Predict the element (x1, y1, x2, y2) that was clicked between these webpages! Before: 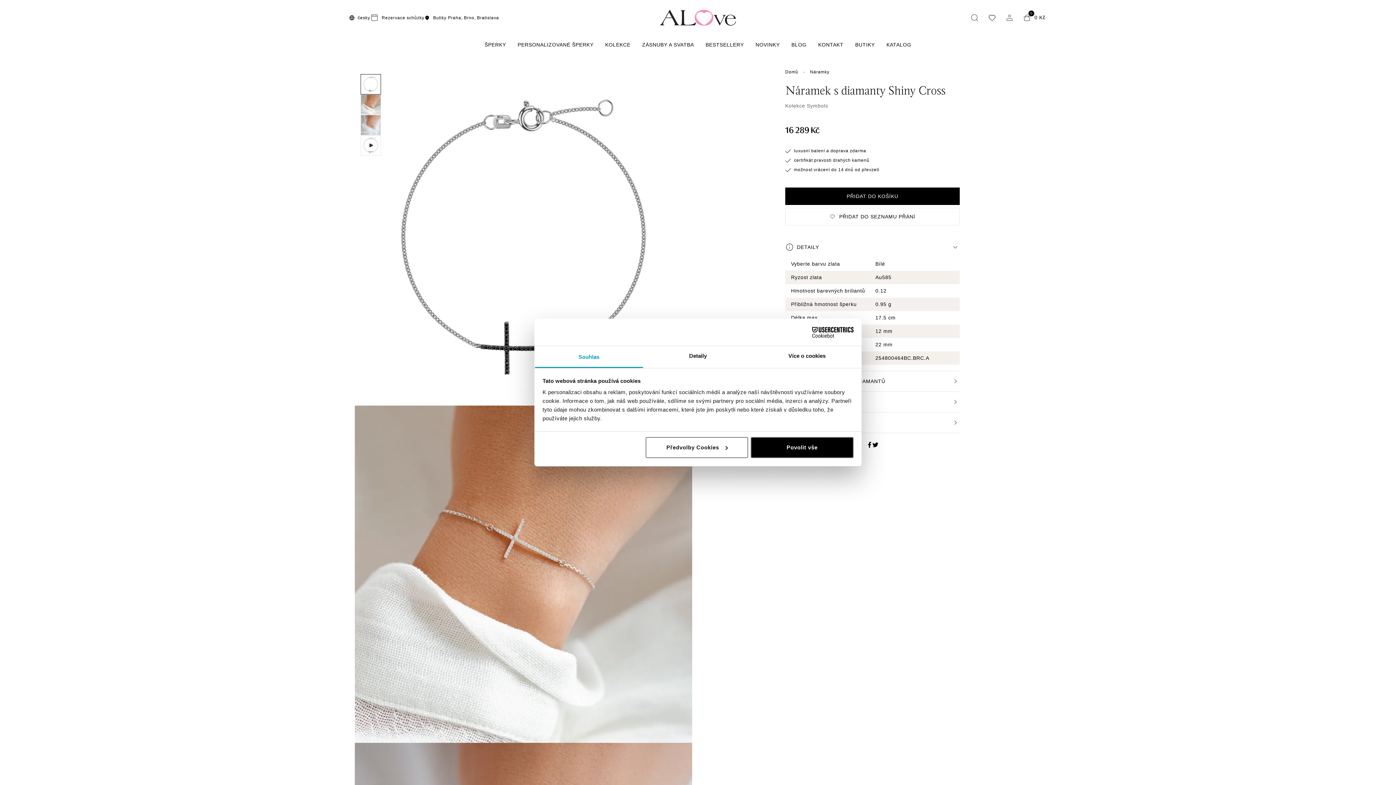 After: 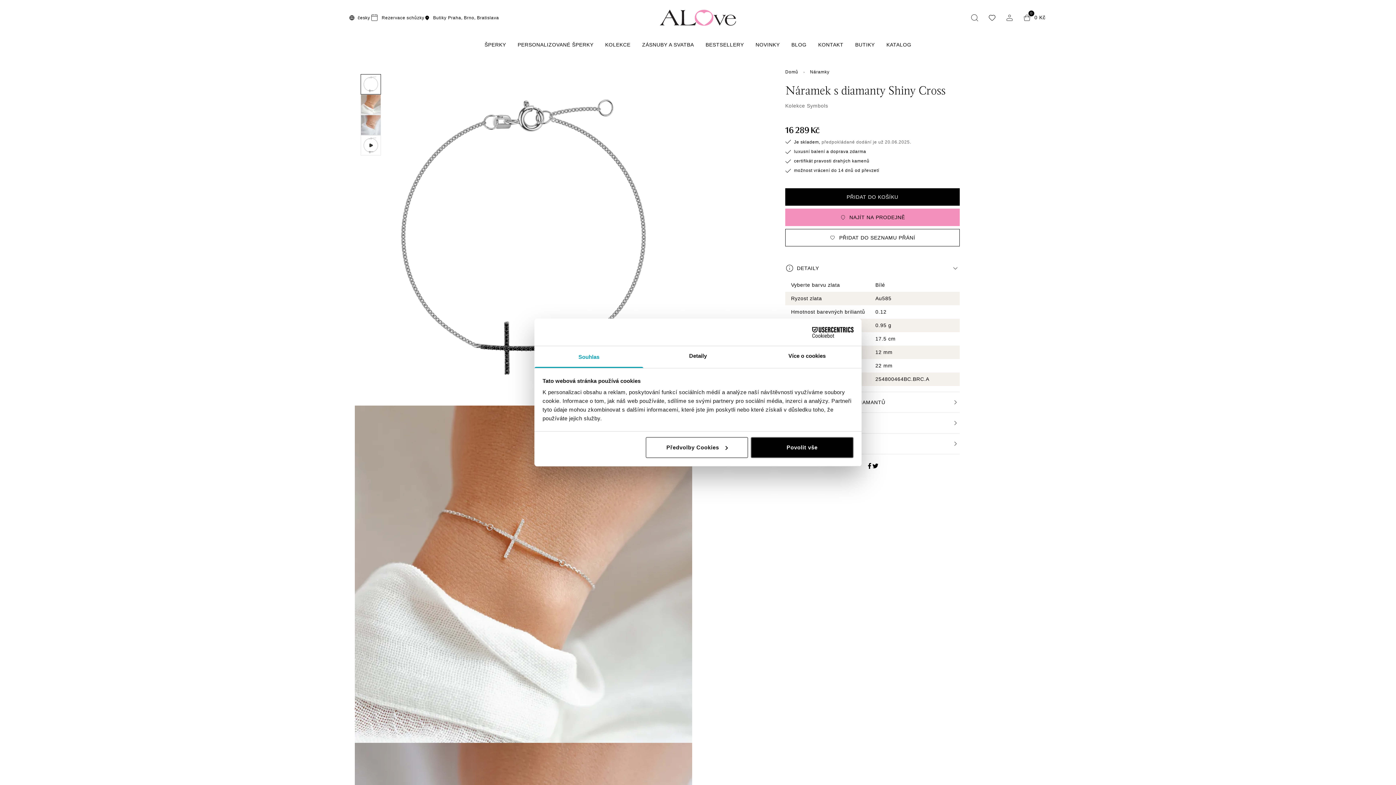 Action: label: PŘIDAT DO SEZNAMU PŘÁNÍ bbox: (785, 208, 960, 225)